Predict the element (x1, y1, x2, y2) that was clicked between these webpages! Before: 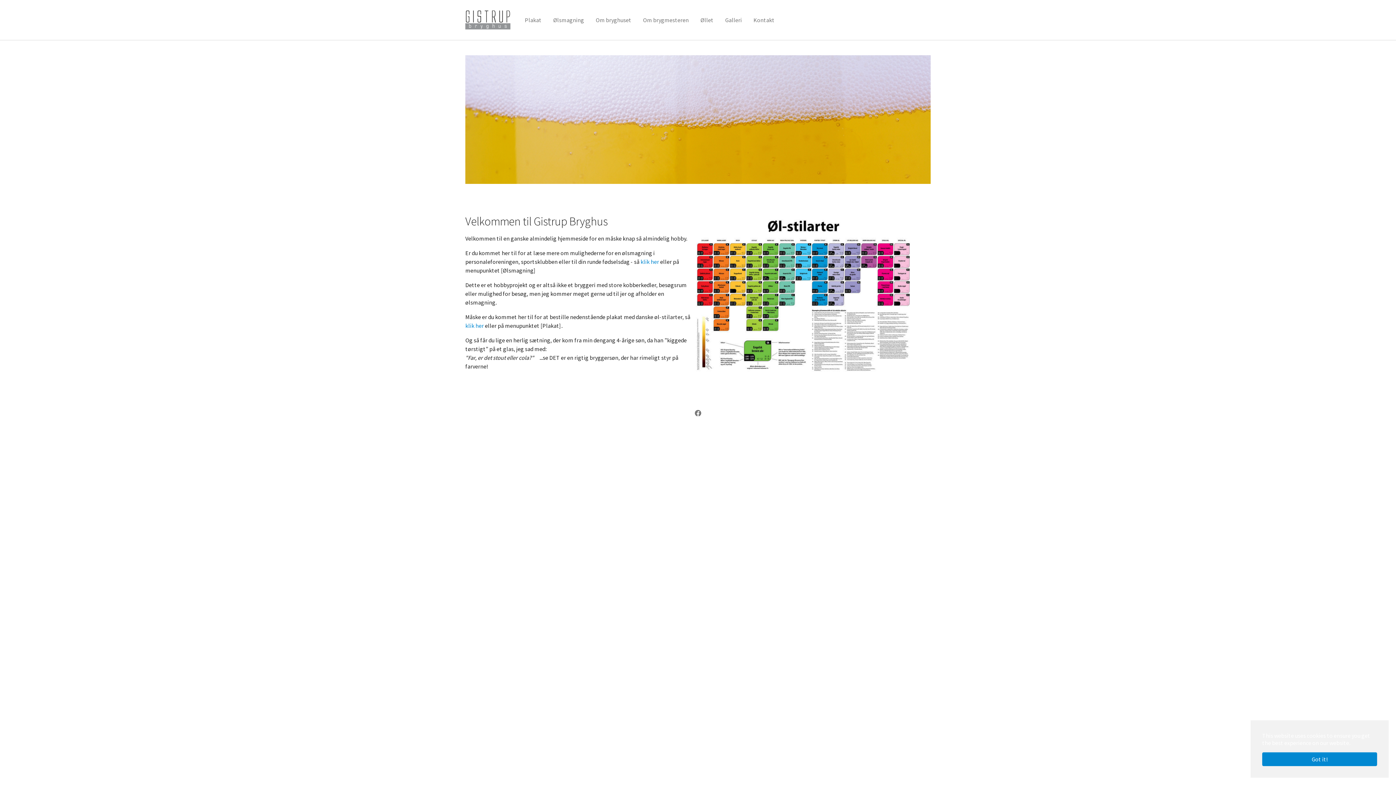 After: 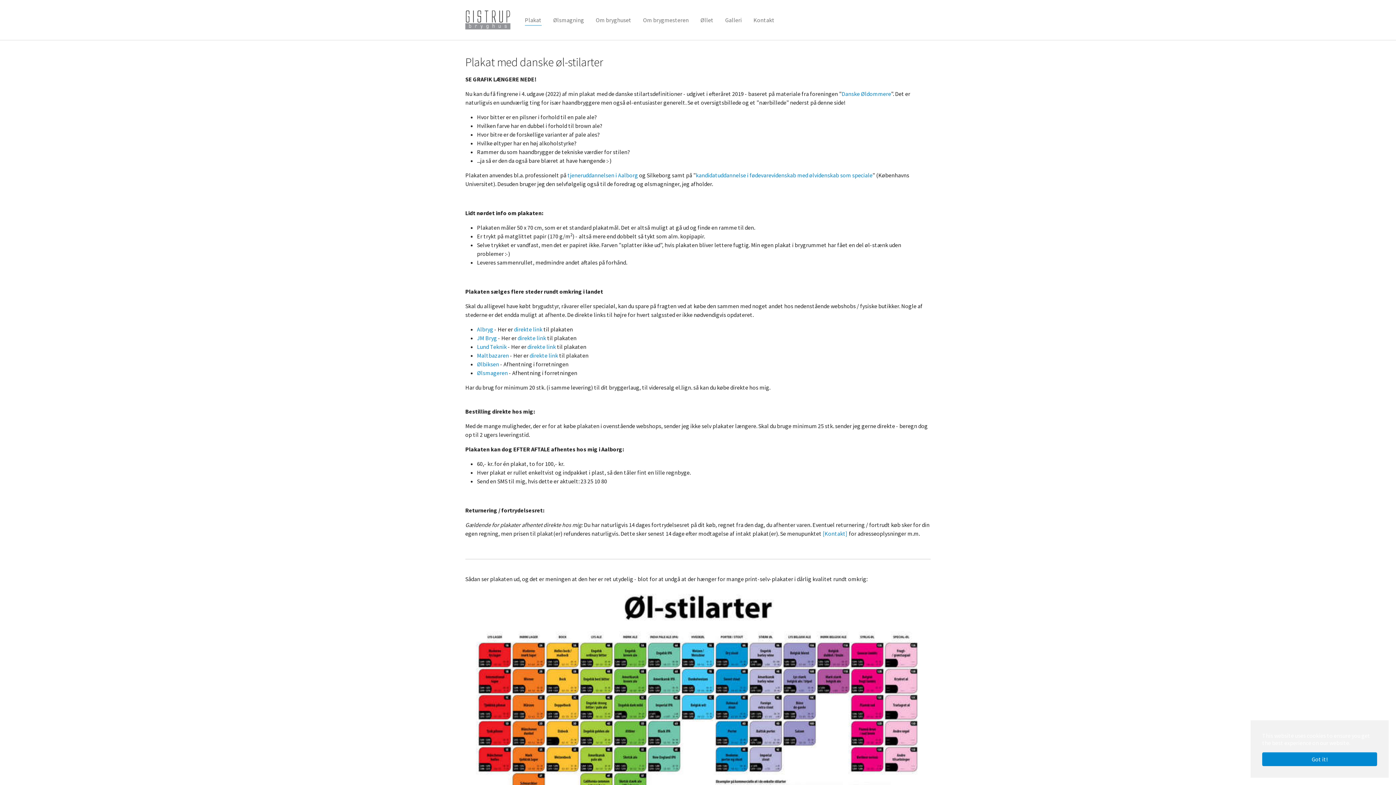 Action: bbox: (519, 12, 547, 27) label: Plakat